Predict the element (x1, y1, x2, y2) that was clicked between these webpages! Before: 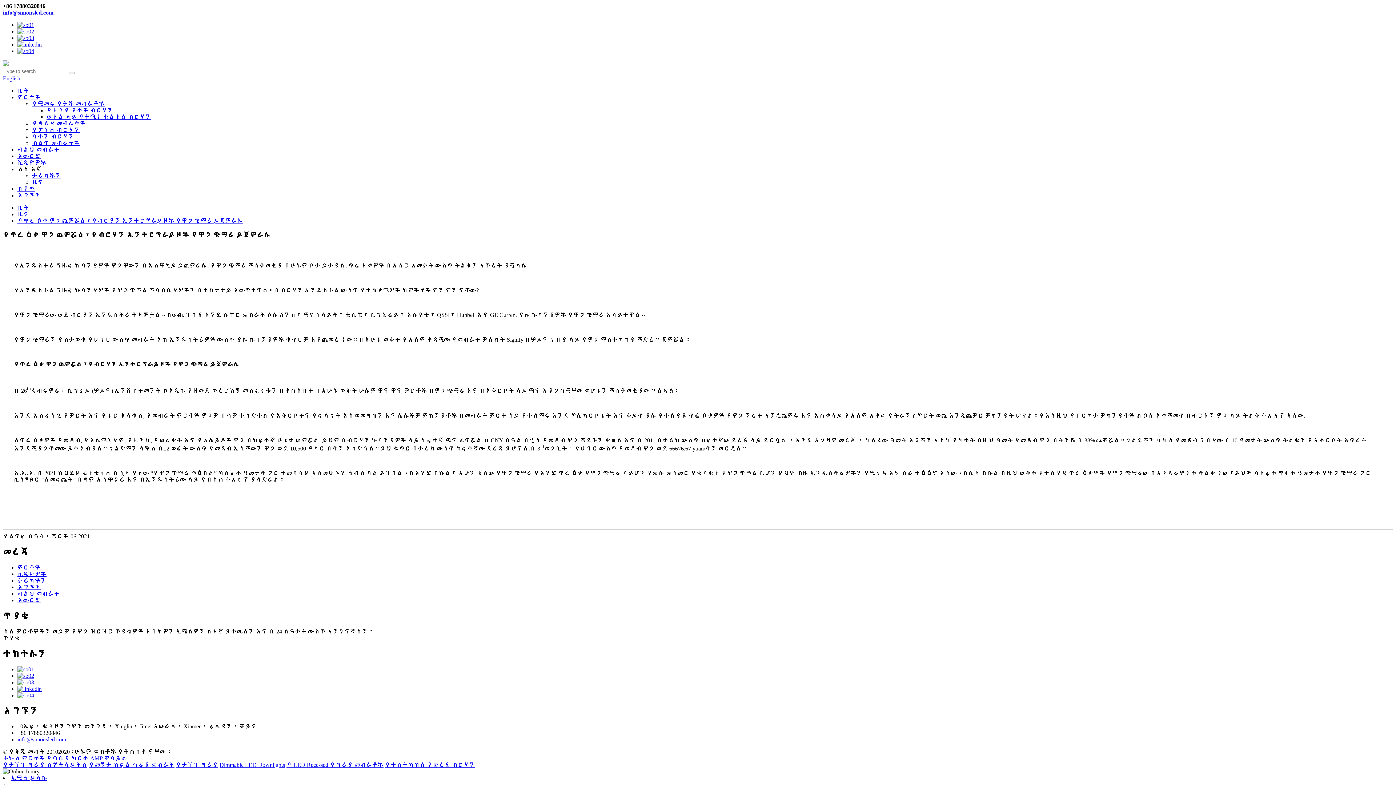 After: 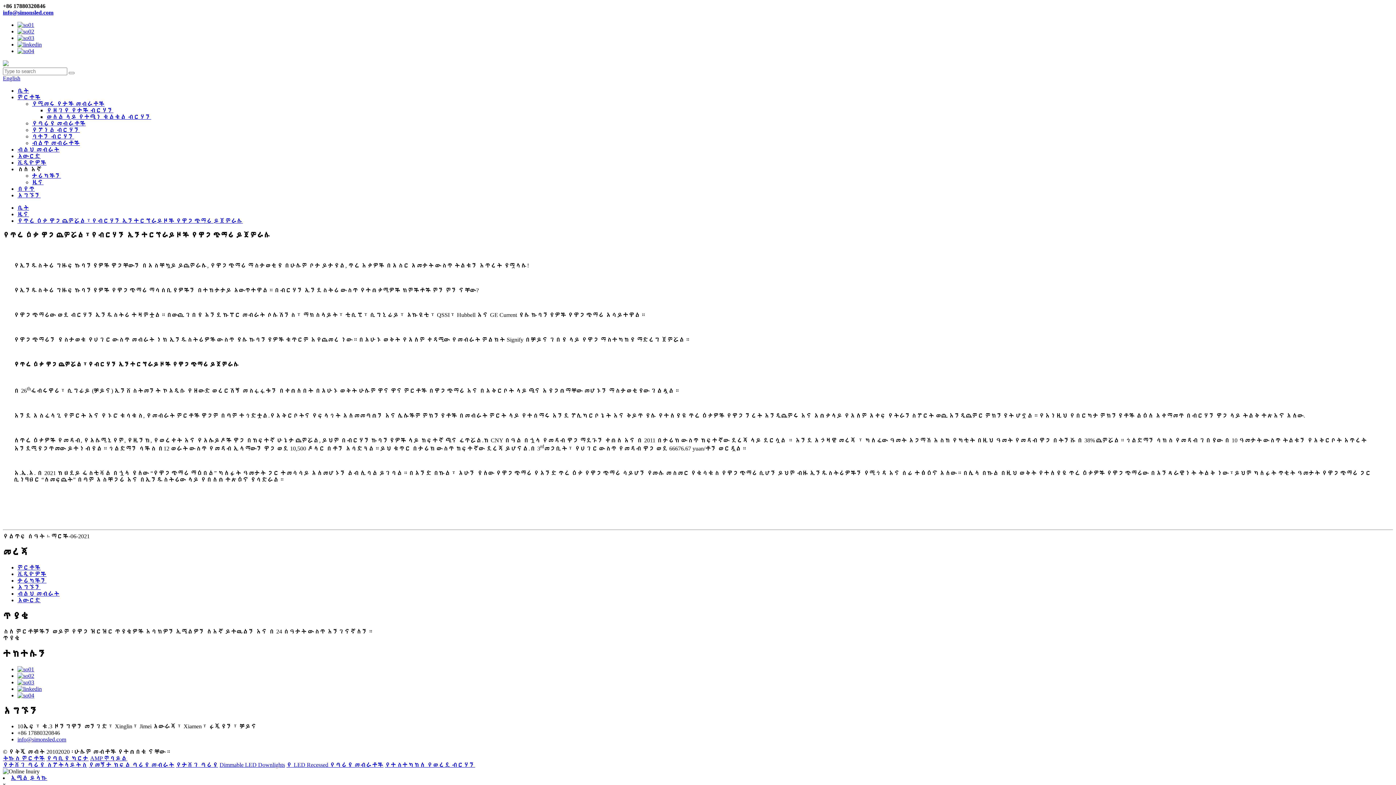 Action: bbox: (17, 48, 34, 54)